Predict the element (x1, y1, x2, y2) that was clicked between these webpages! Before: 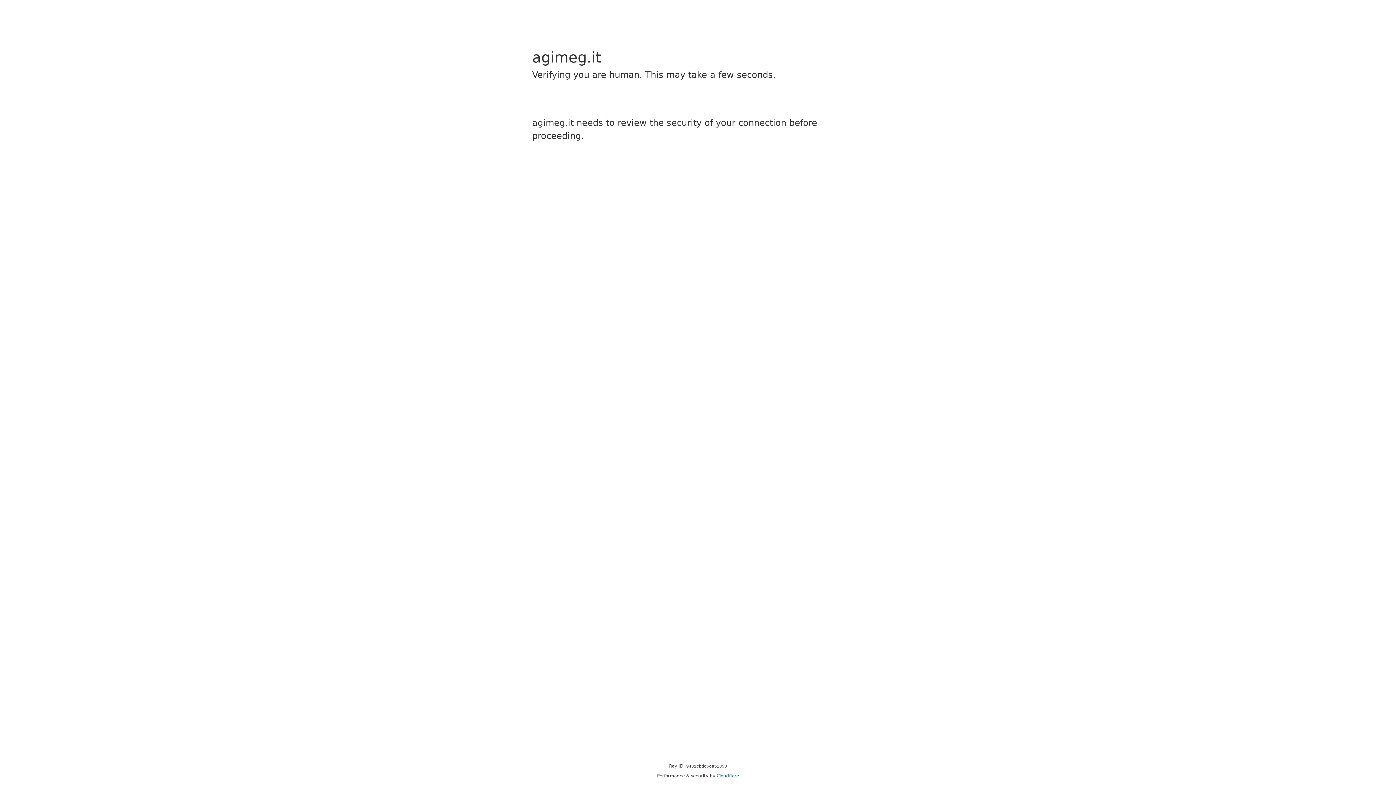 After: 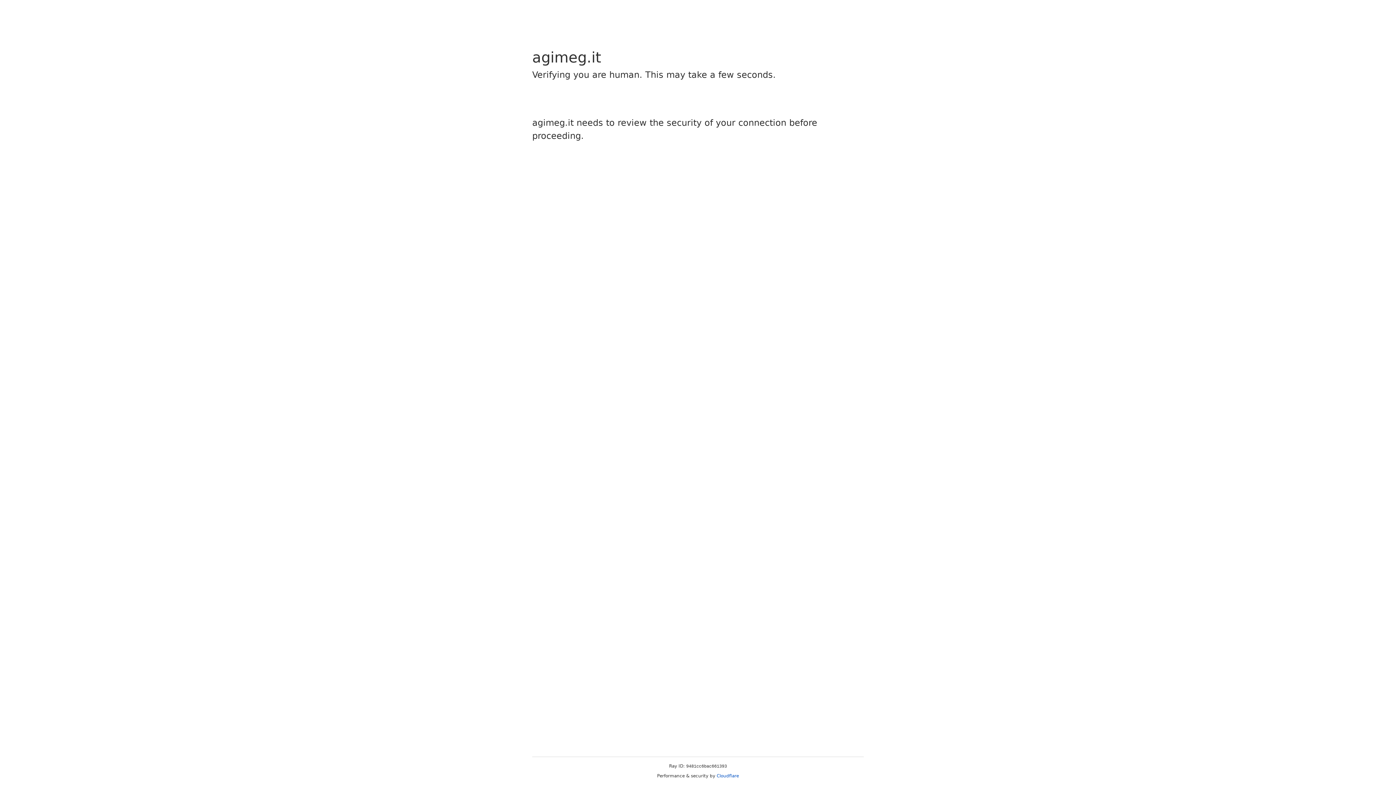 Action: label: Cloudflare bbox: (716, 773, 739, 778)